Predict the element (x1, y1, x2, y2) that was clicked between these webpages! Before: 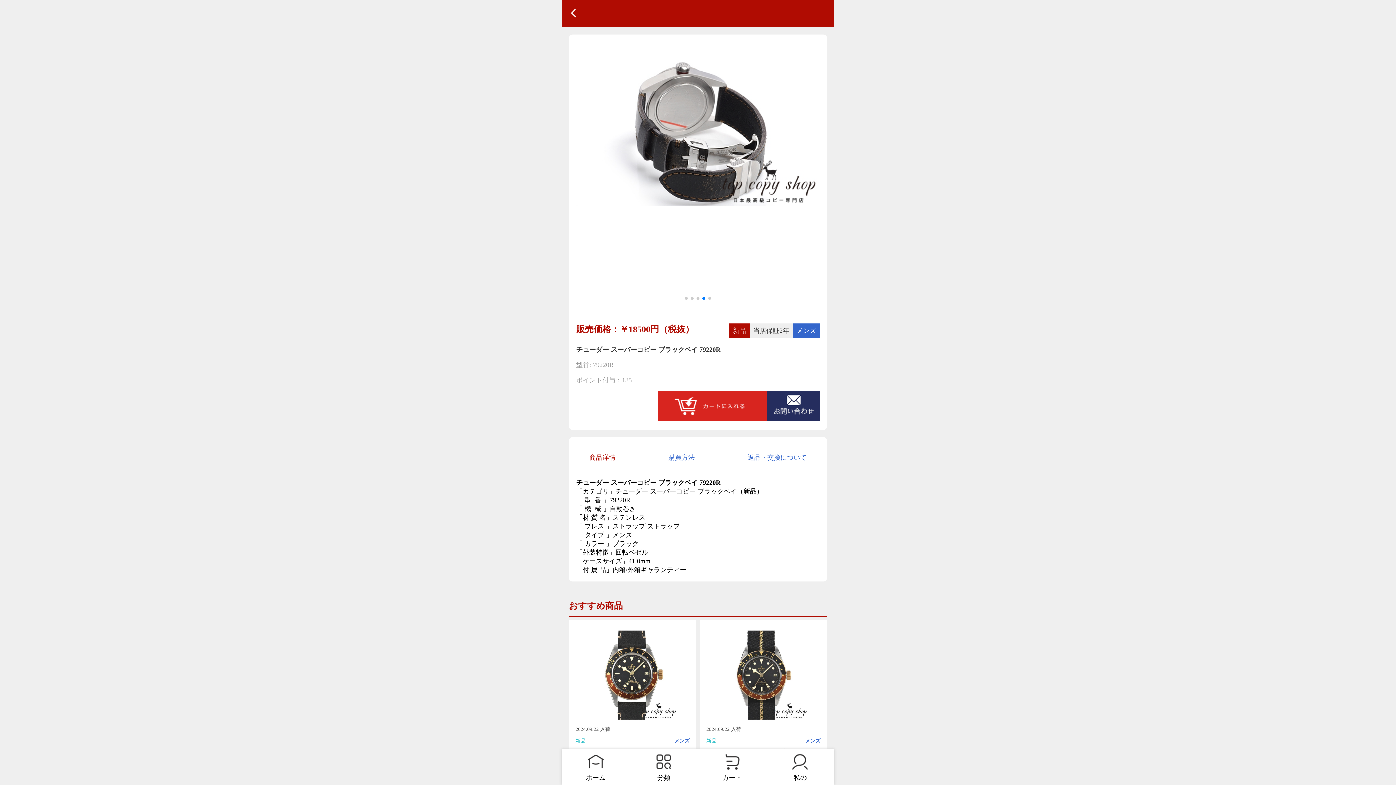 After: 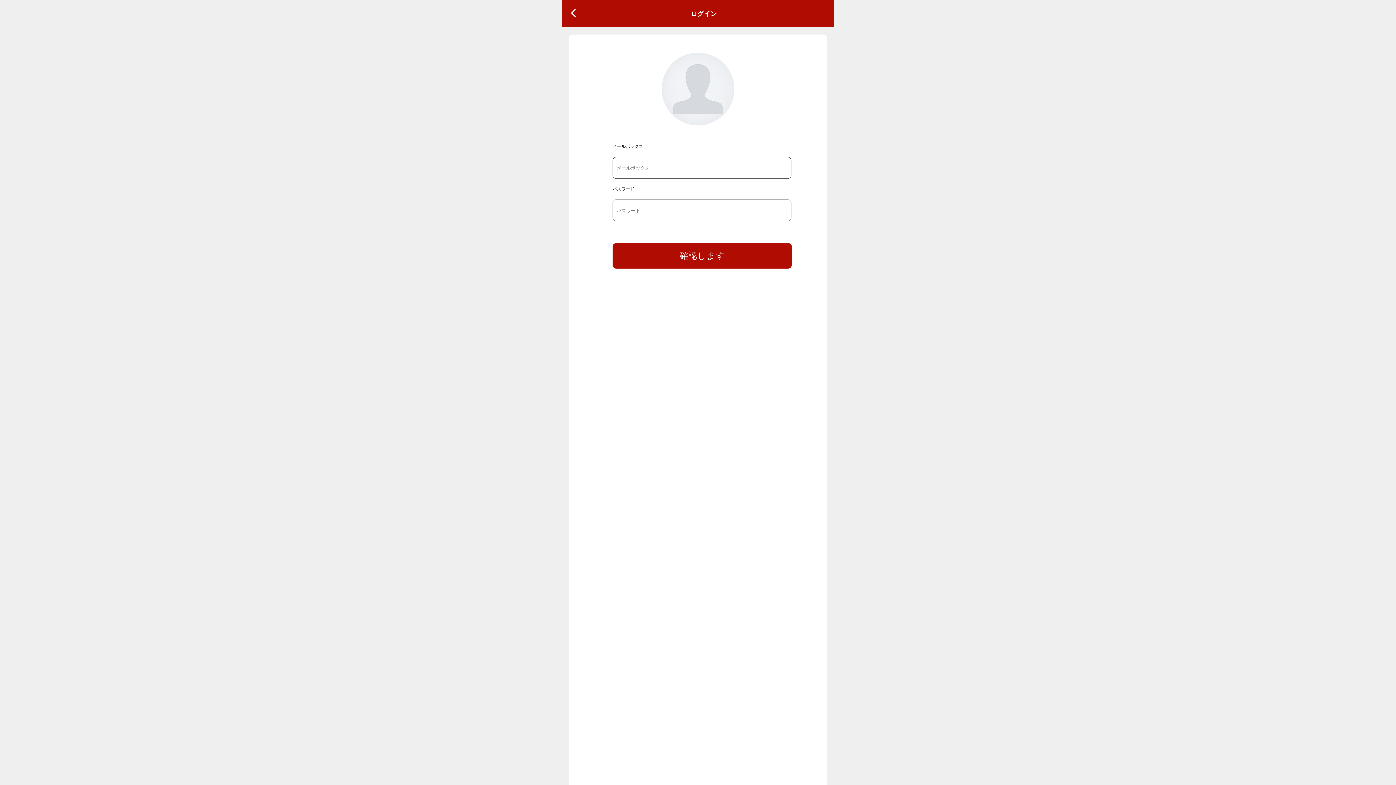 Action: bbox: (790, 752, 810, 782) label: 私の